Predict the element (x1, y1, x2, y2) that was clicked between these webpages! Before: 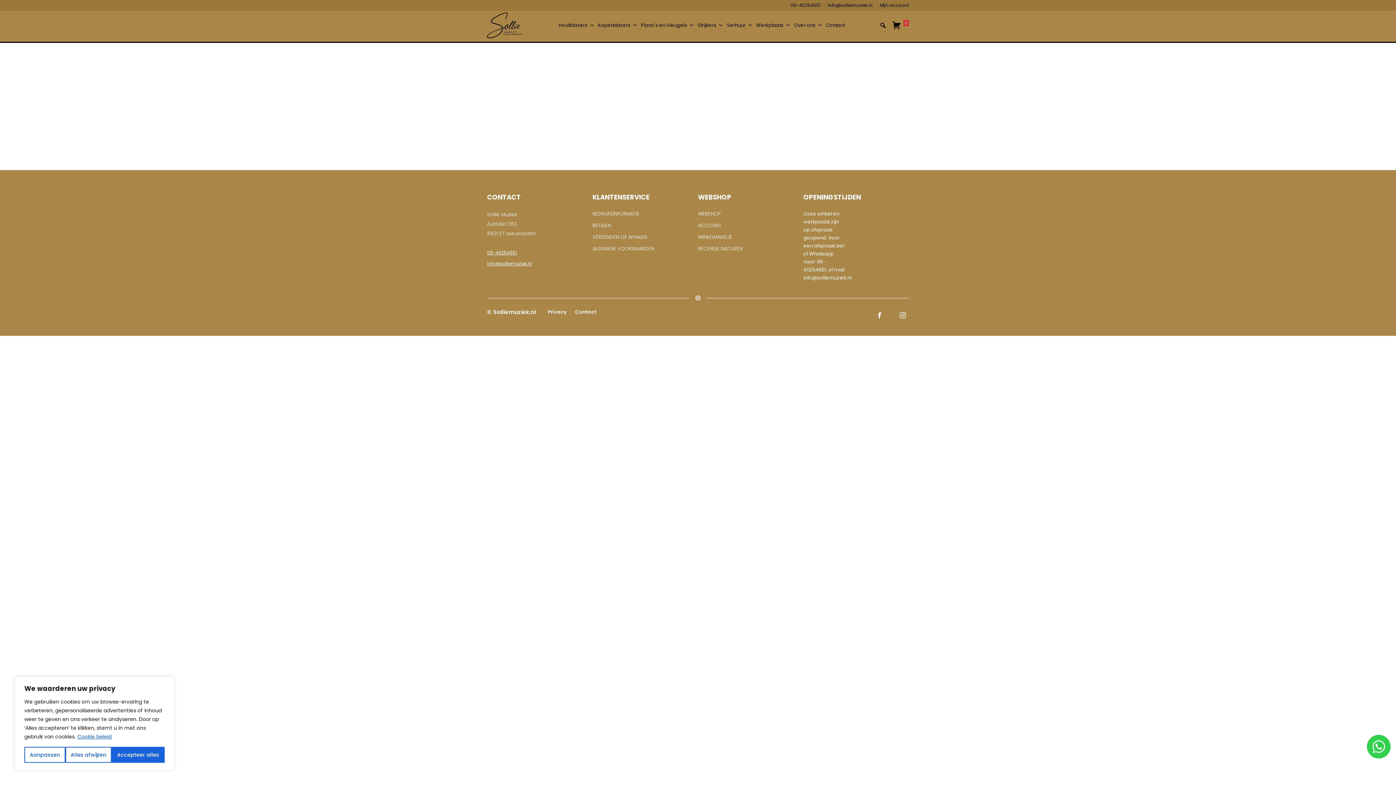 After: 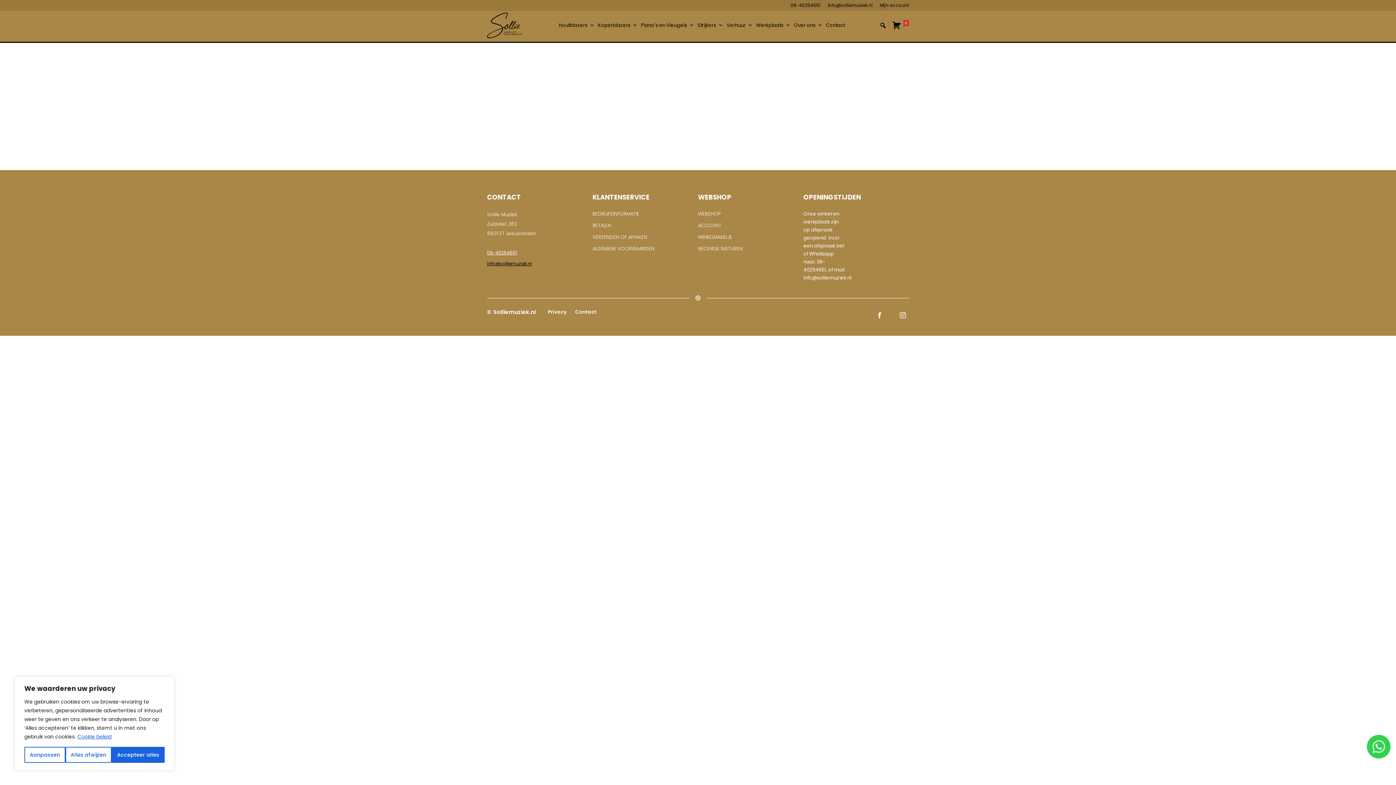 Action: bbox: (487, 260, 532, 267) label: info@solliemuziek.nl